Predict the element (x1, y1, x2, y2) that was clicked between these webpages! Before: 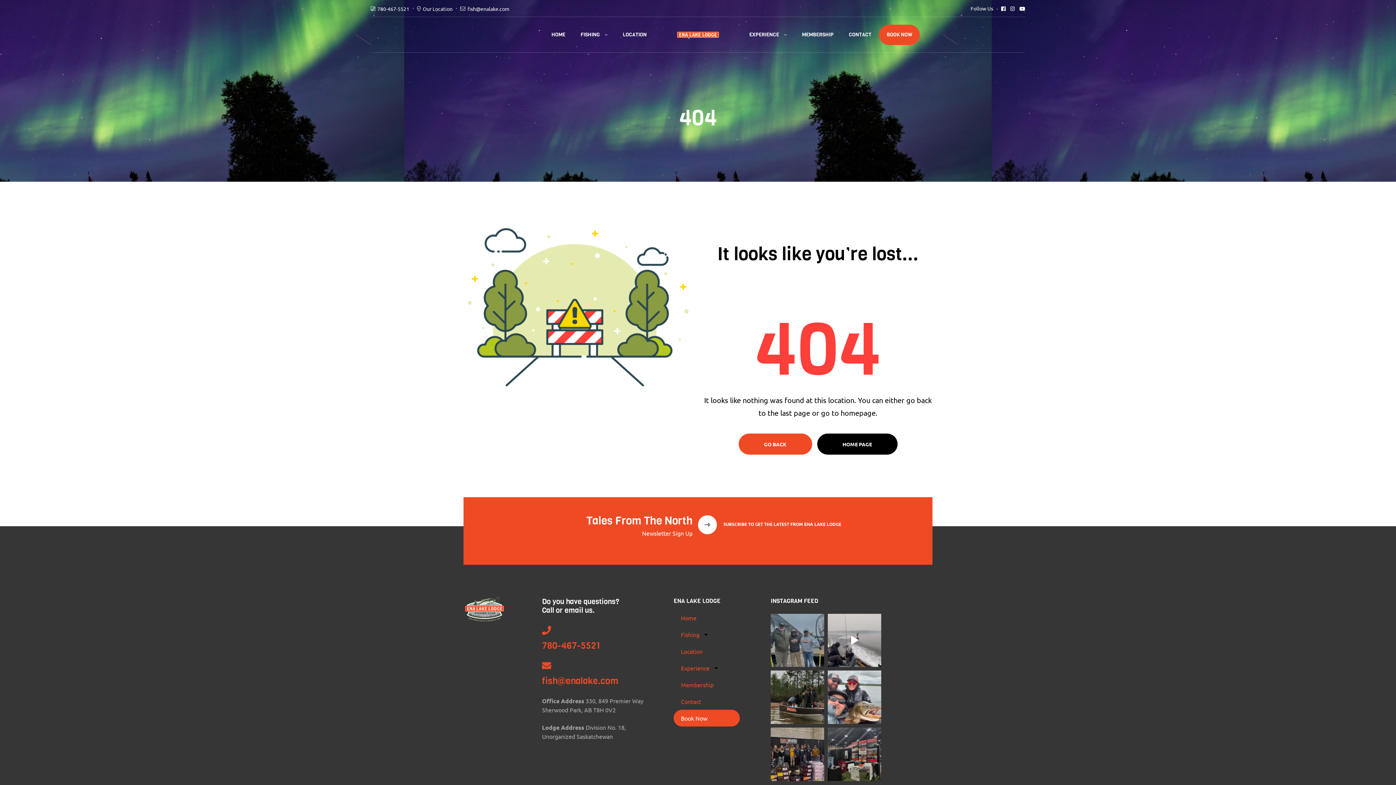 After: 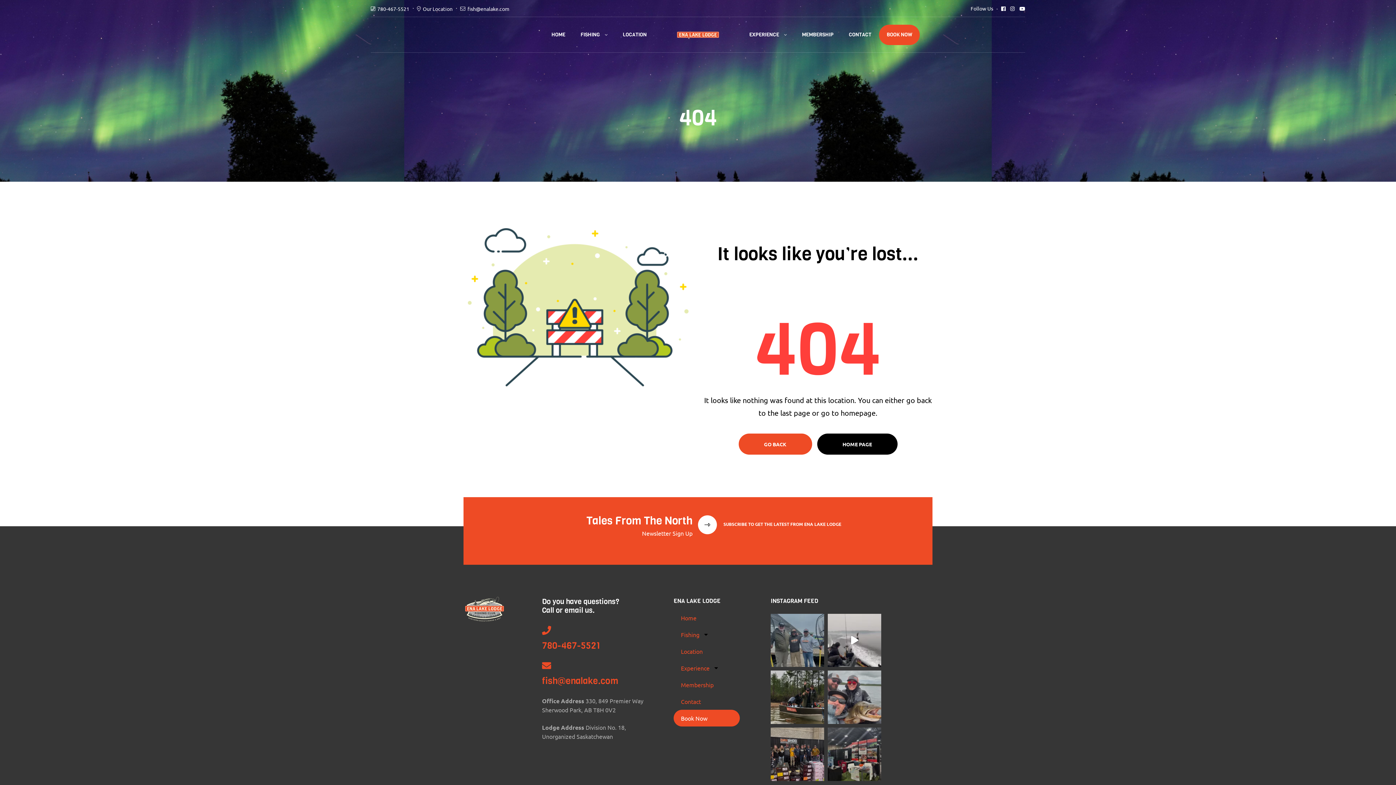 Action: bbox: (827, 671, 881, 724) label: Even the lake trout put a smile on for the selfie!